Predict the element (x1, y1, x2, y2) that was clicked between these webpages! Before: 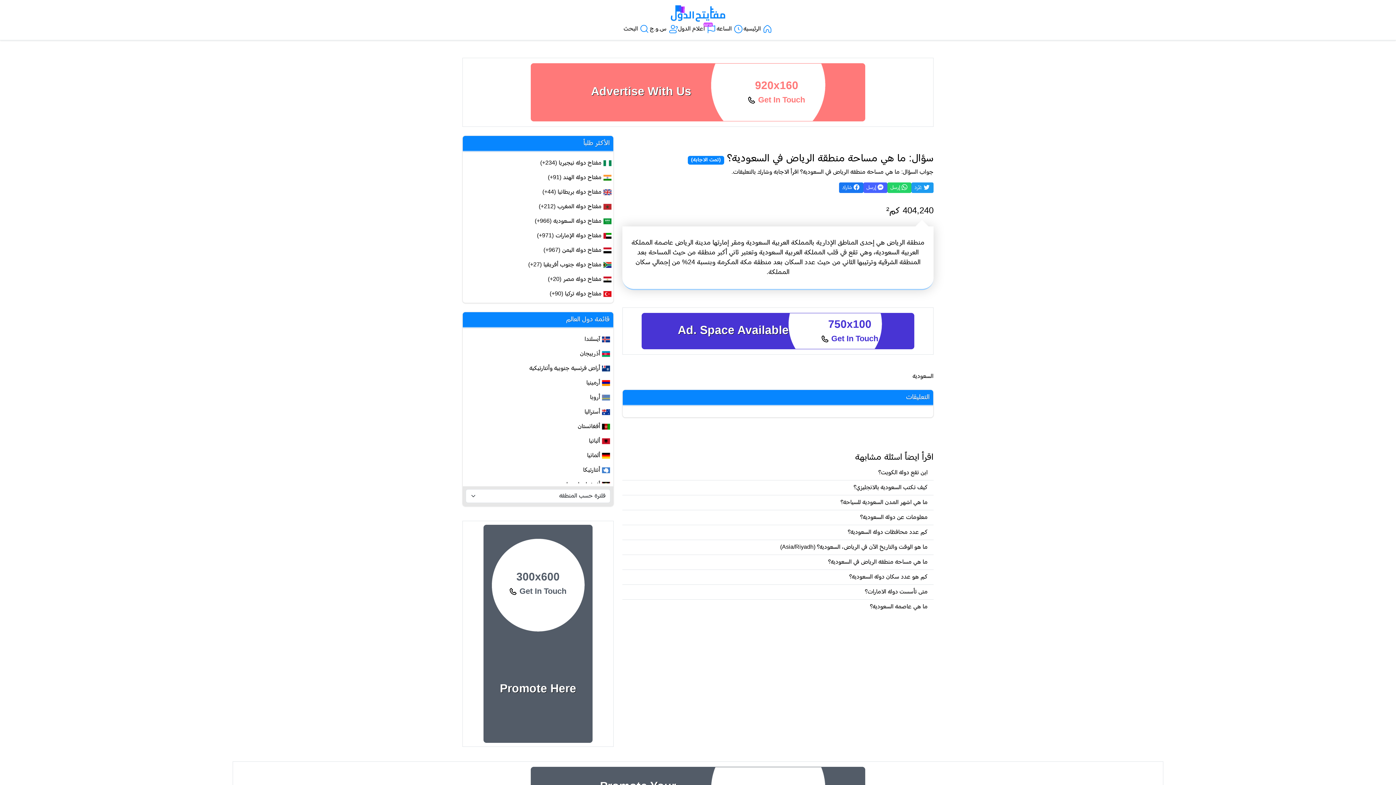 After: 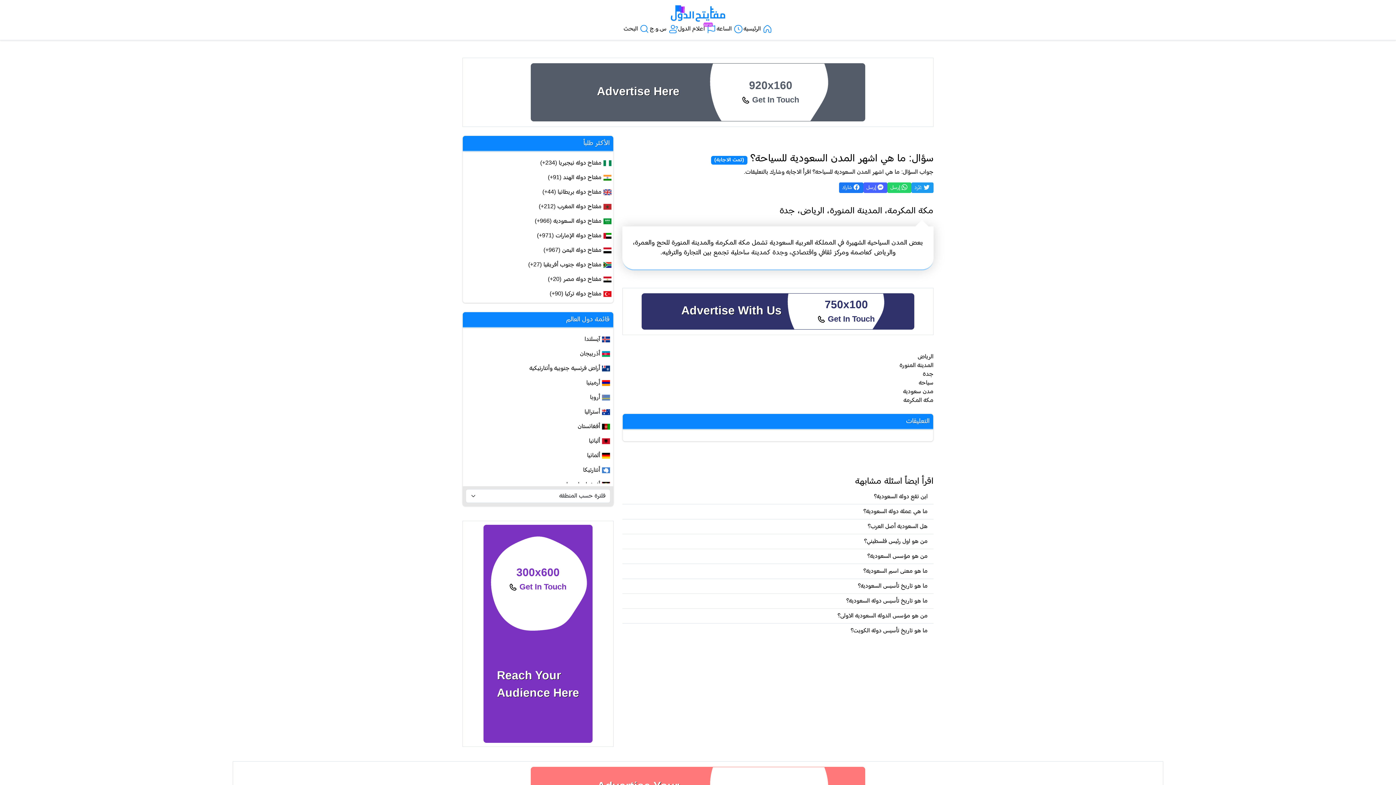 Action: bbox: (840, 500, 928, 505) label: ما هي اشهر المدن السعودية للسياحة؟